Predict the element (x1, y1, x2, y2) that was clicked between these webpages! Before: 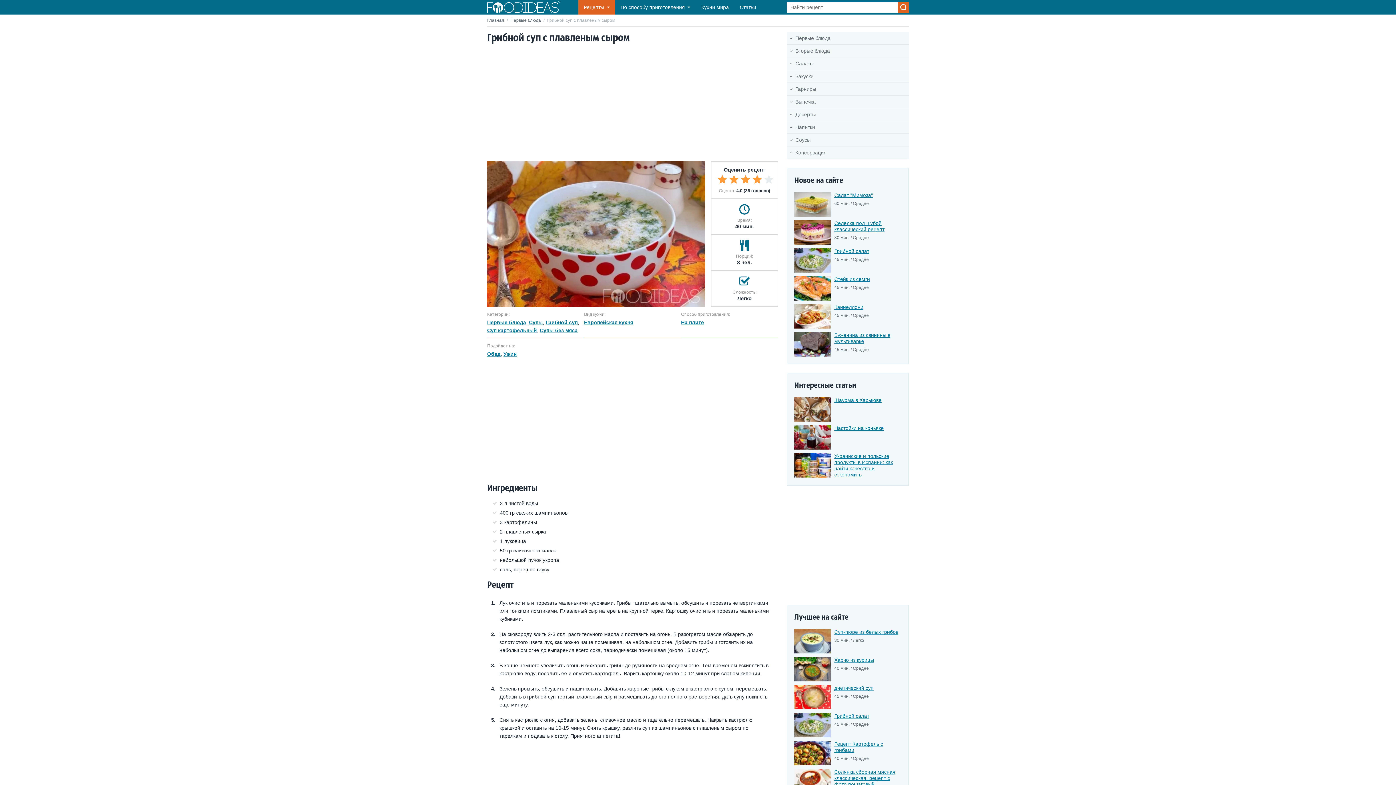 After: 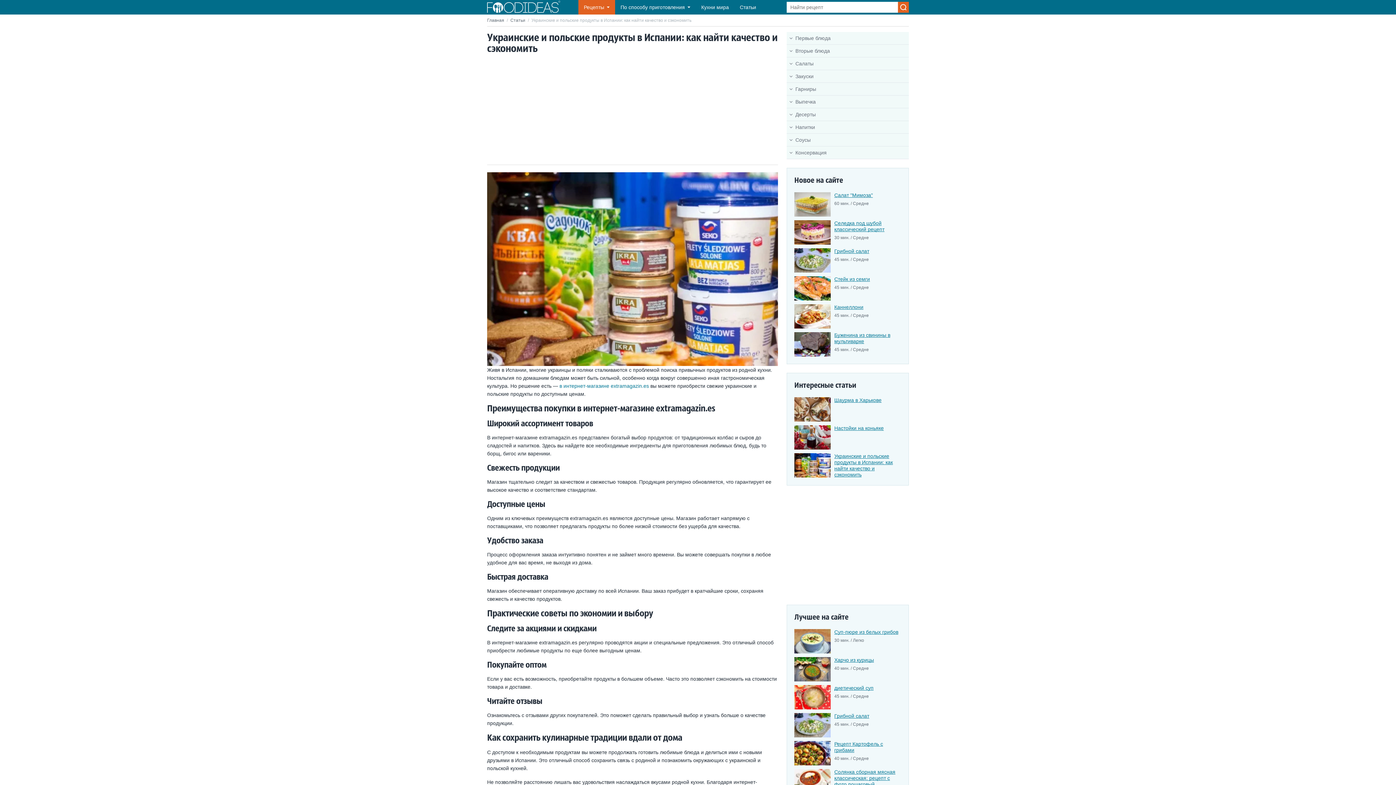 Action: bbox: (794, 462, 830, 468)